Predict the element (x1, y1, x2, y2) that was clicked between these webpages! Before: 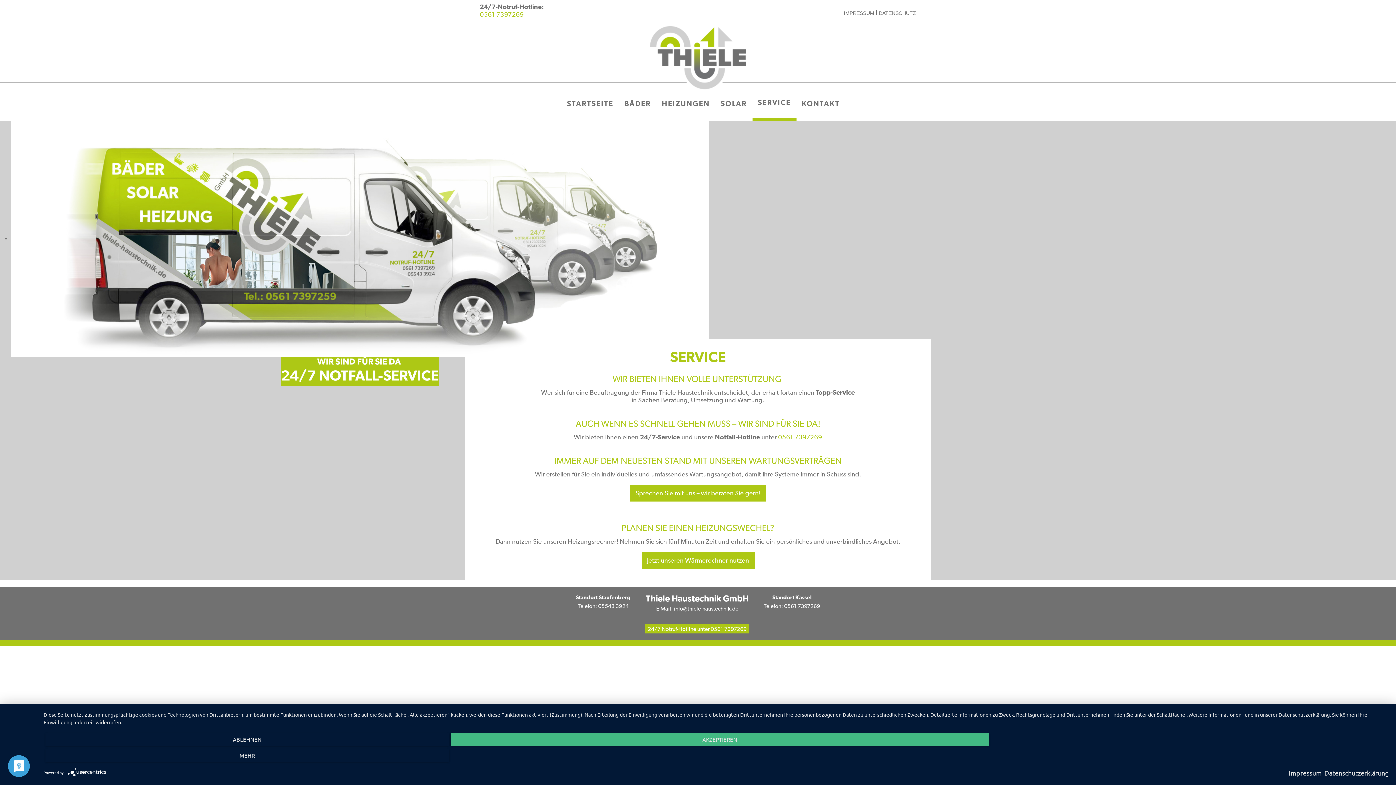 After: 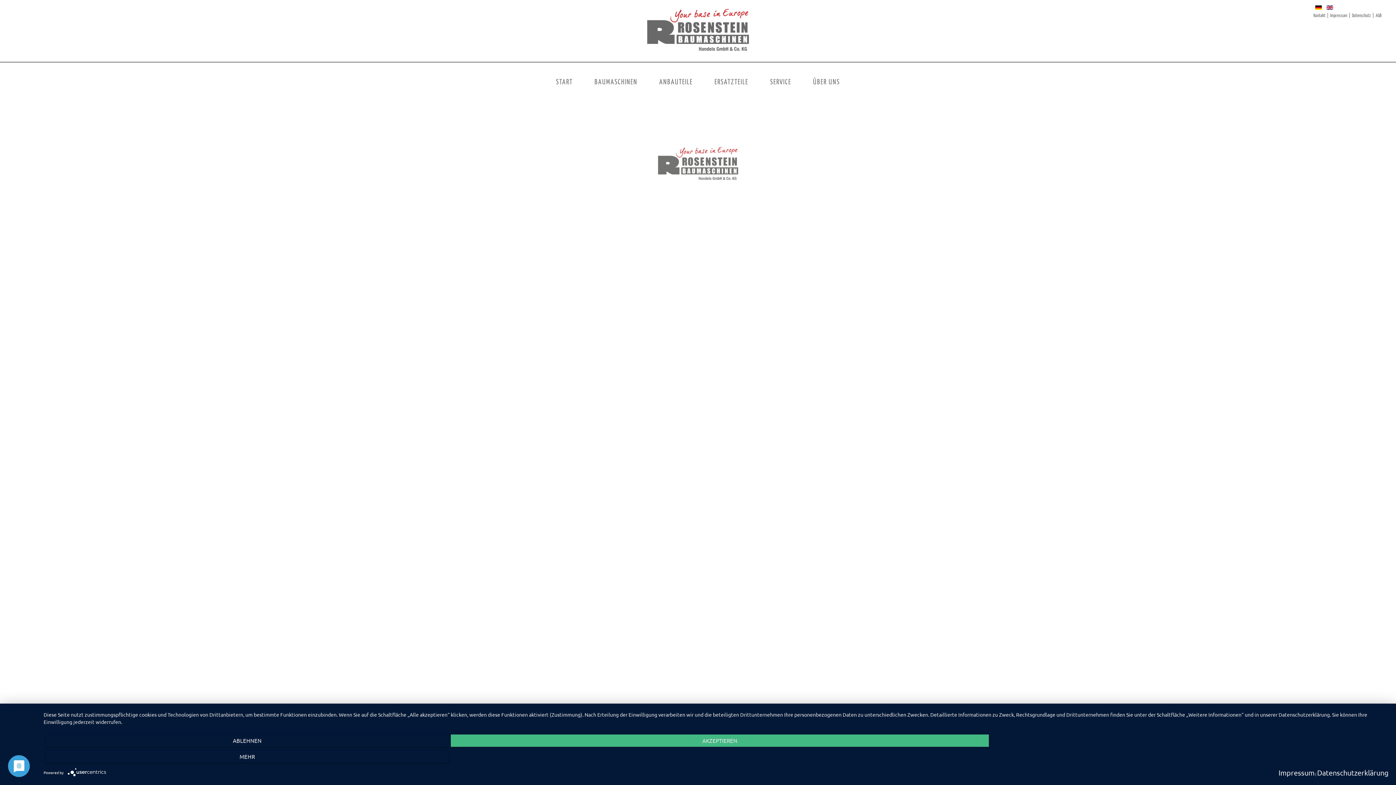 Action: label: Datenschutzerklärung bbox: (1324, 768, 1389, 778)